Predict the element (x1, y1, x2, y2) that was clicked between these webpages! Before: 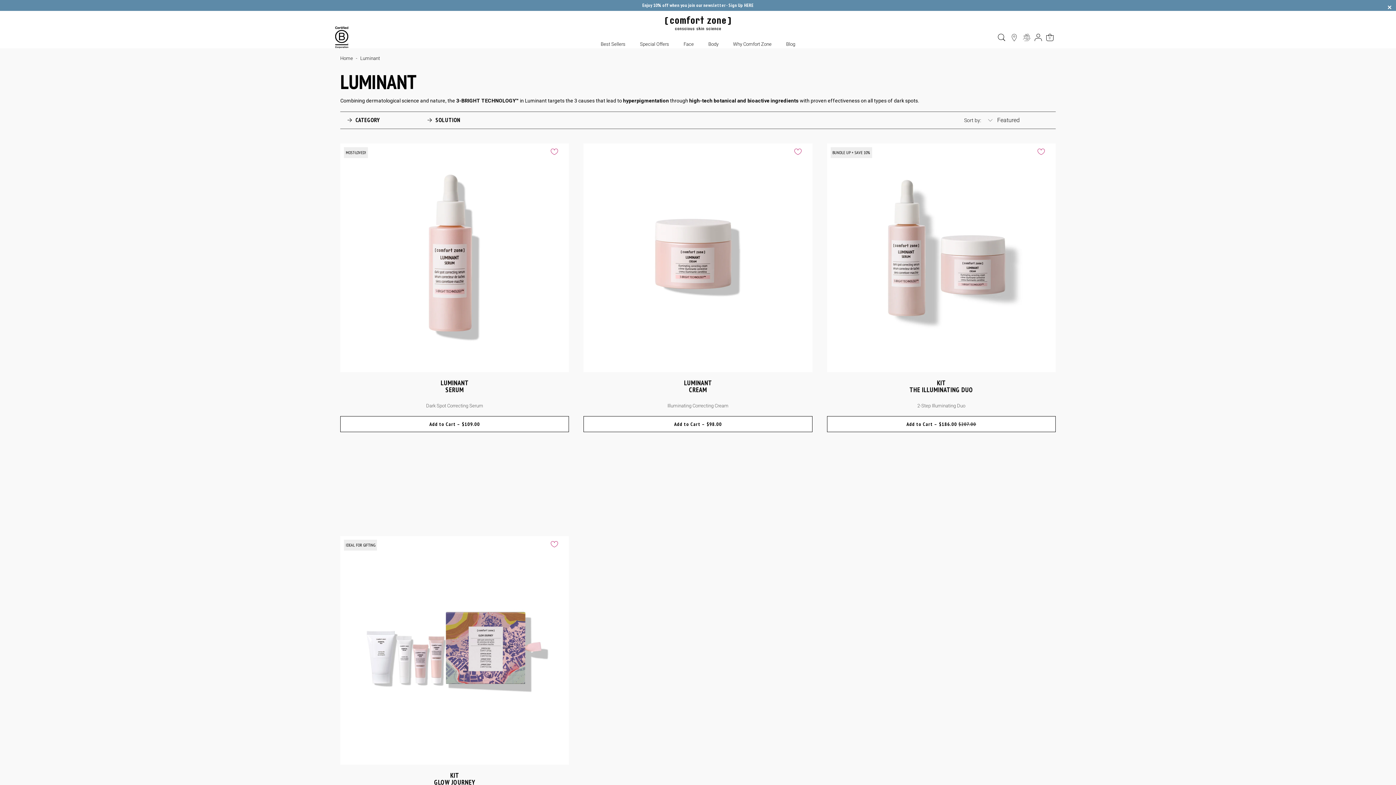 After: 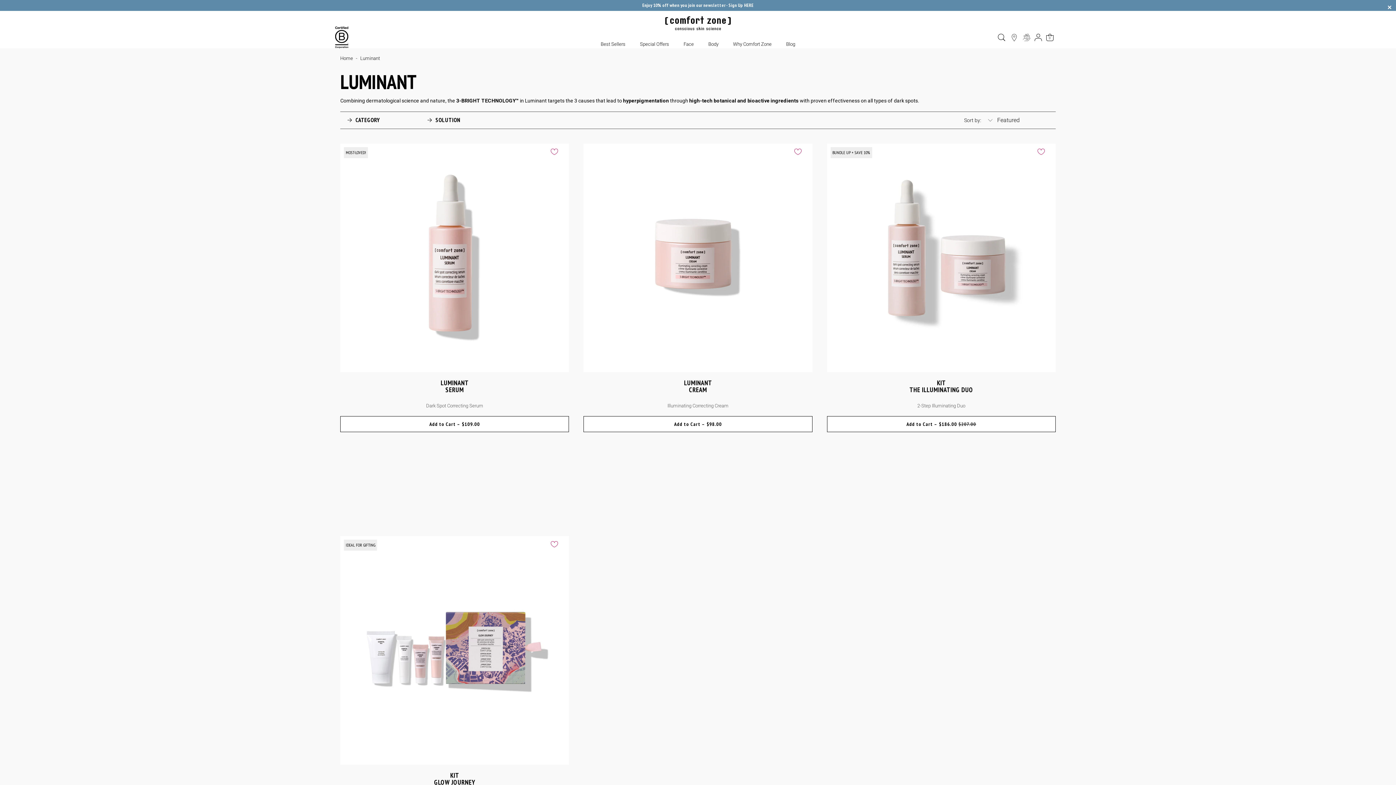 Action: bbox: (340, 393, 569, 403)